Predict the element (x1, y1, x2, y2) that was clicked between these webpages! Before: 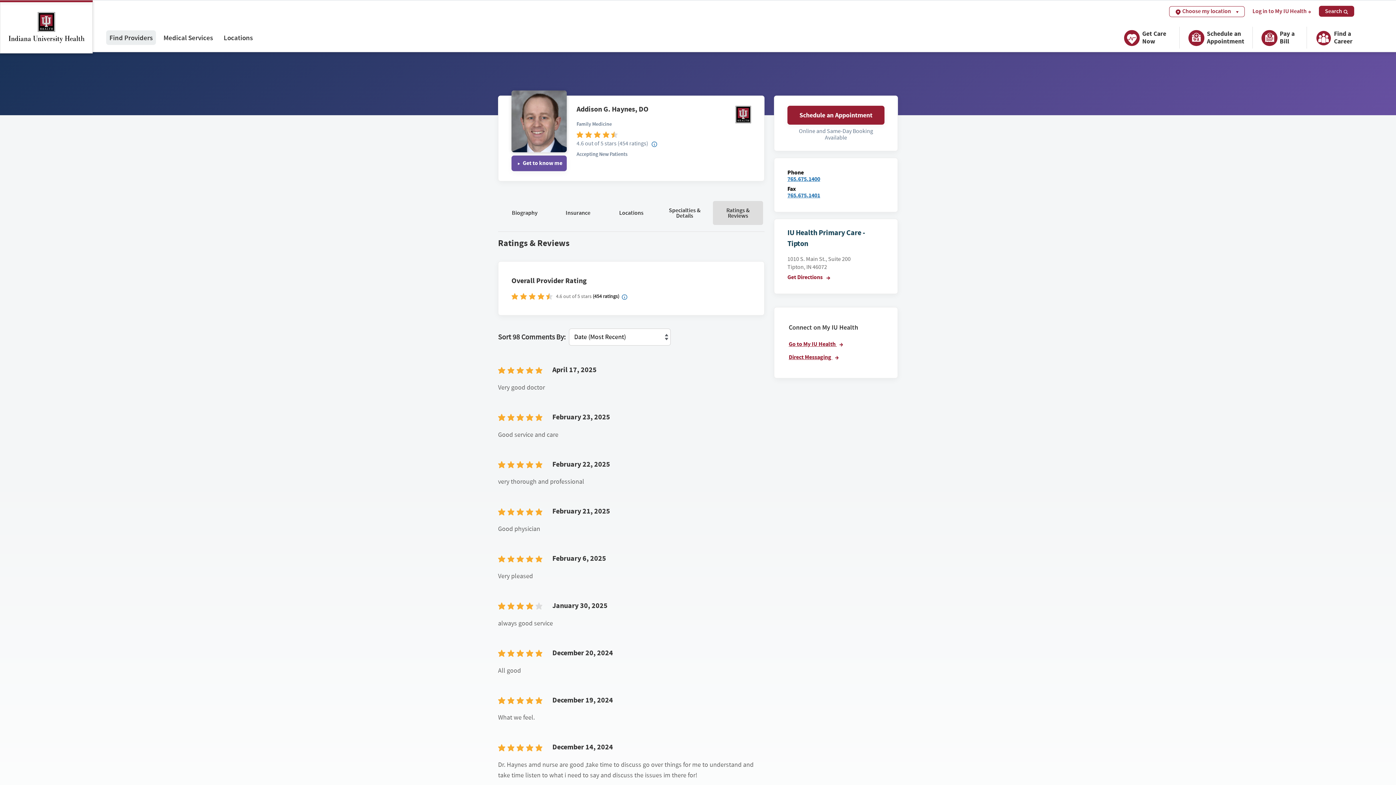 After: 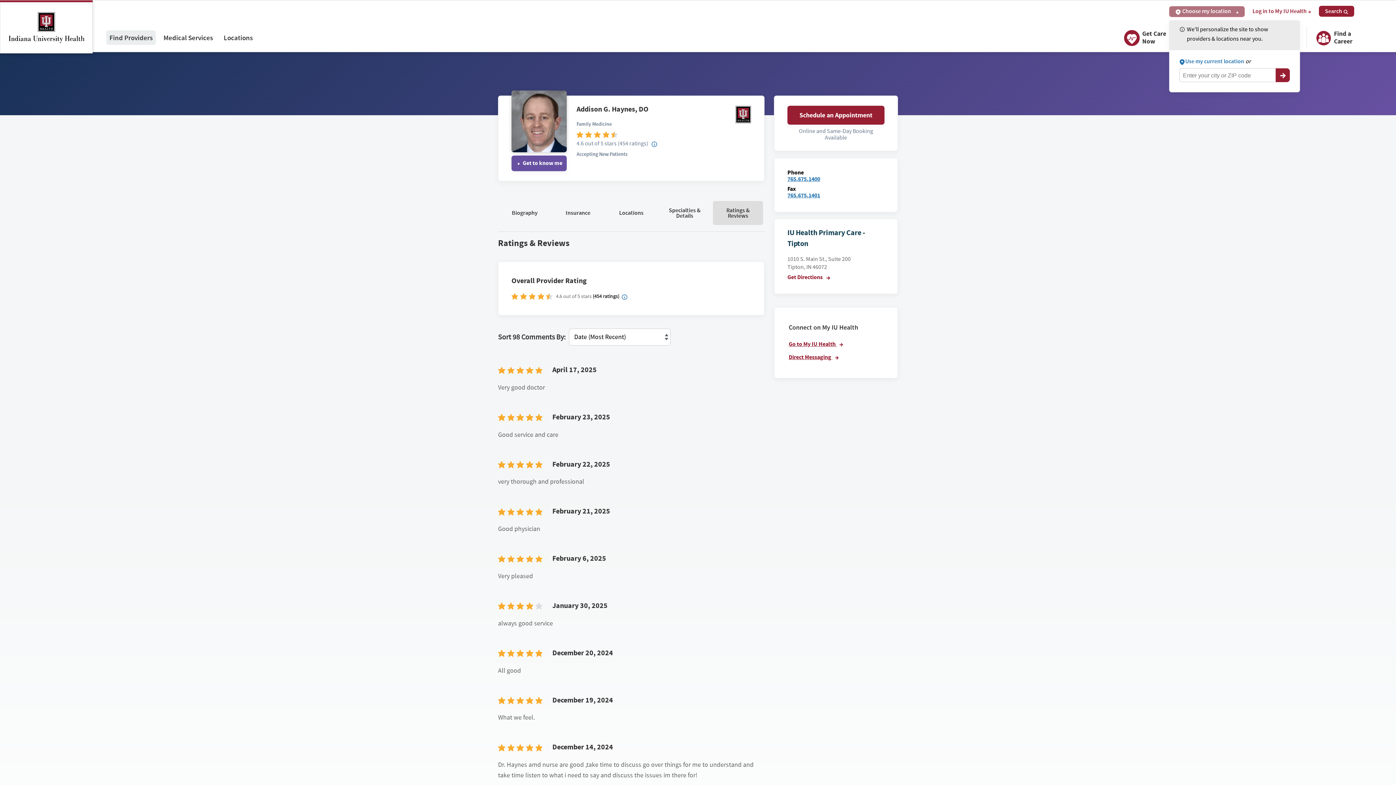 Action: bbox: (1169, 6, 1244, 17) label: Choose my location